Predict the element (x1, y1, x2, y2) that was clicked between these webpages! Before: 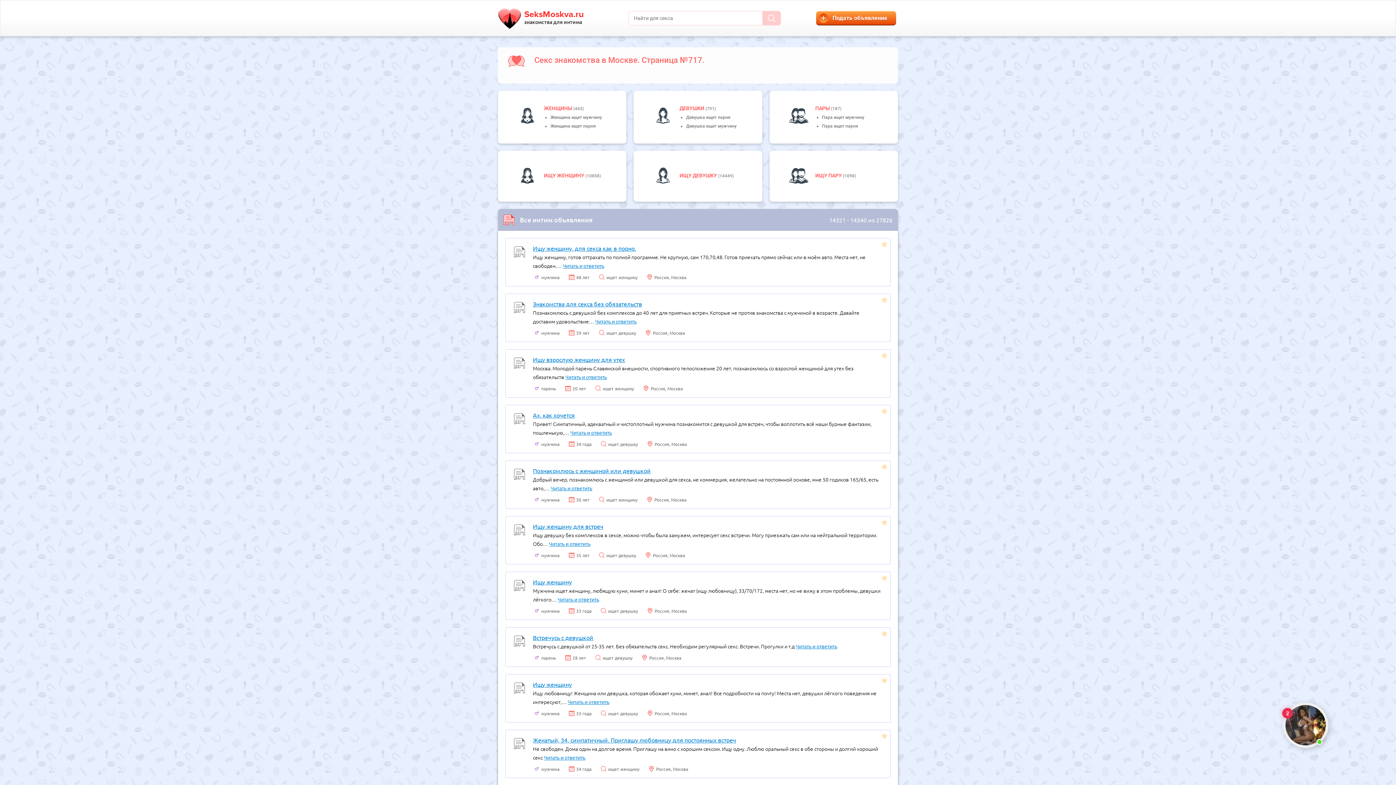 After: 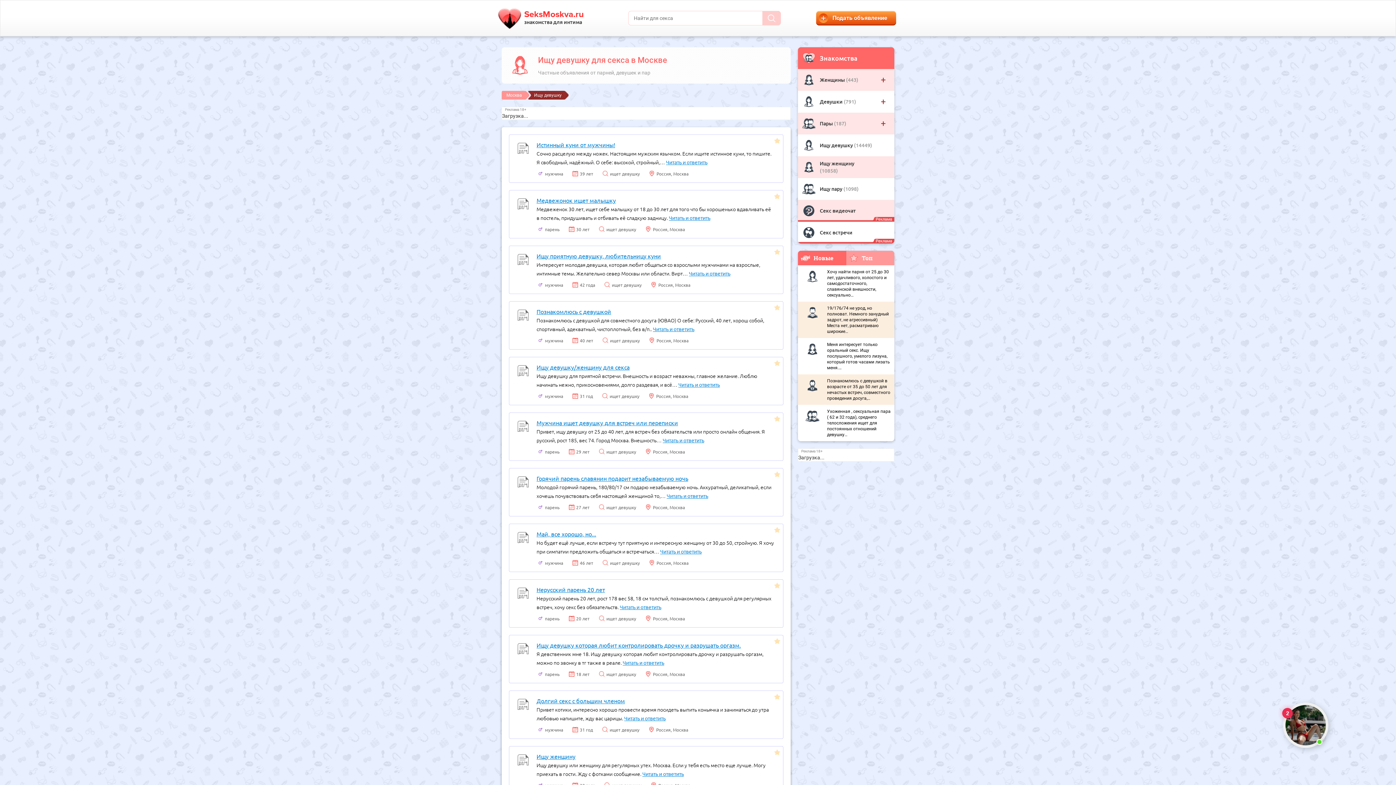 Action: bbox: (679, 172, 718, 178) label: ИЩУ ДЕВУШКУ 